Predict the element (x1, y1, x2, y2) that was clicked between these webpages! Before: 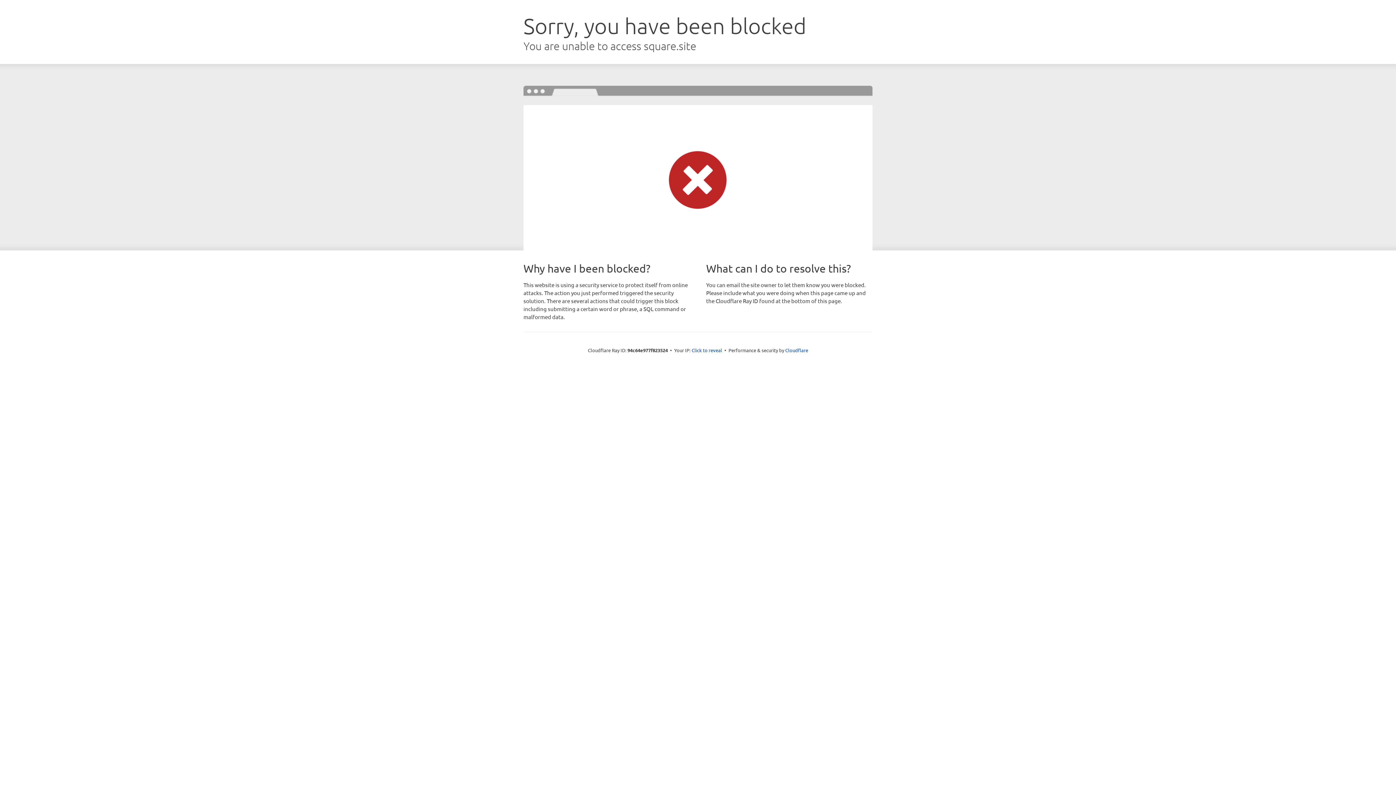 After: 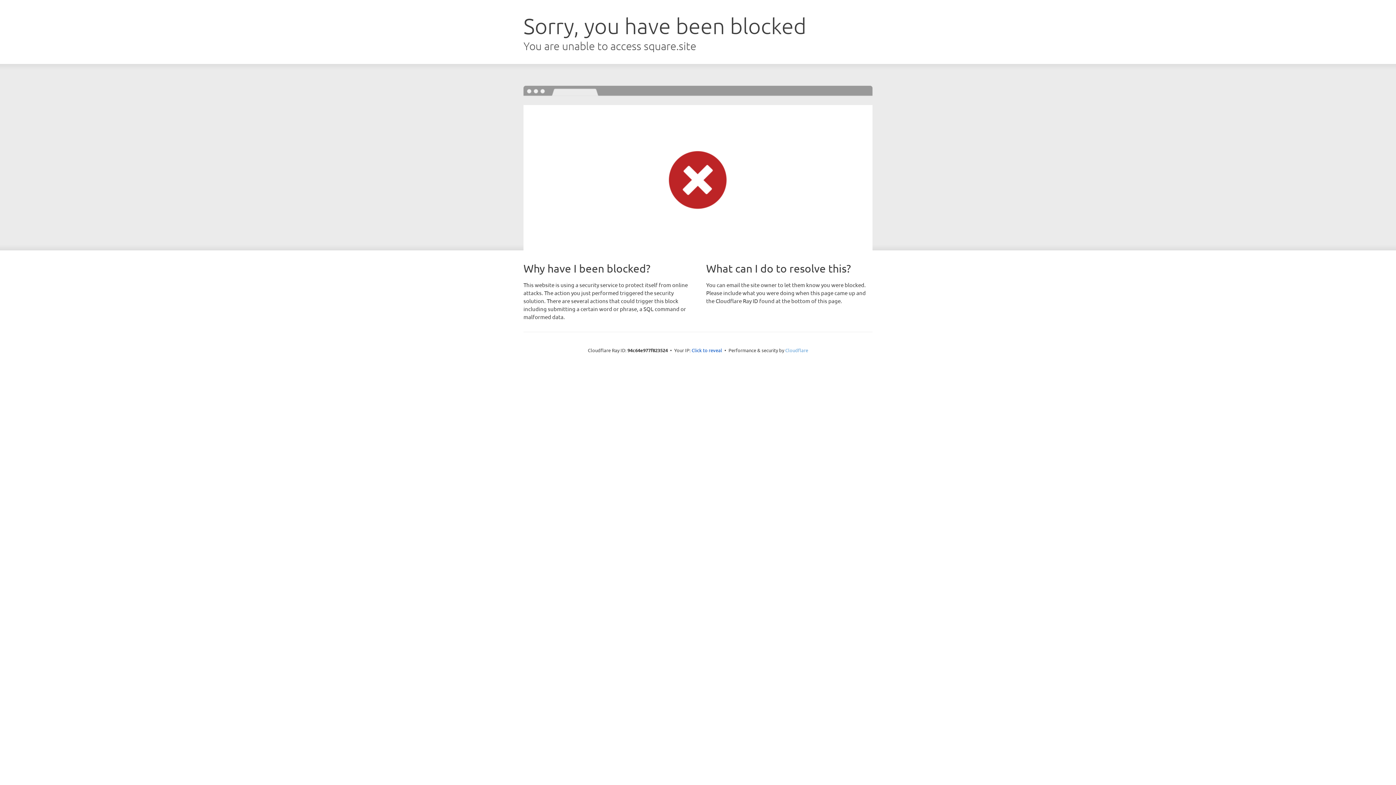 Action: label: Cloudflare bbox: (785, 347, 808, 353)